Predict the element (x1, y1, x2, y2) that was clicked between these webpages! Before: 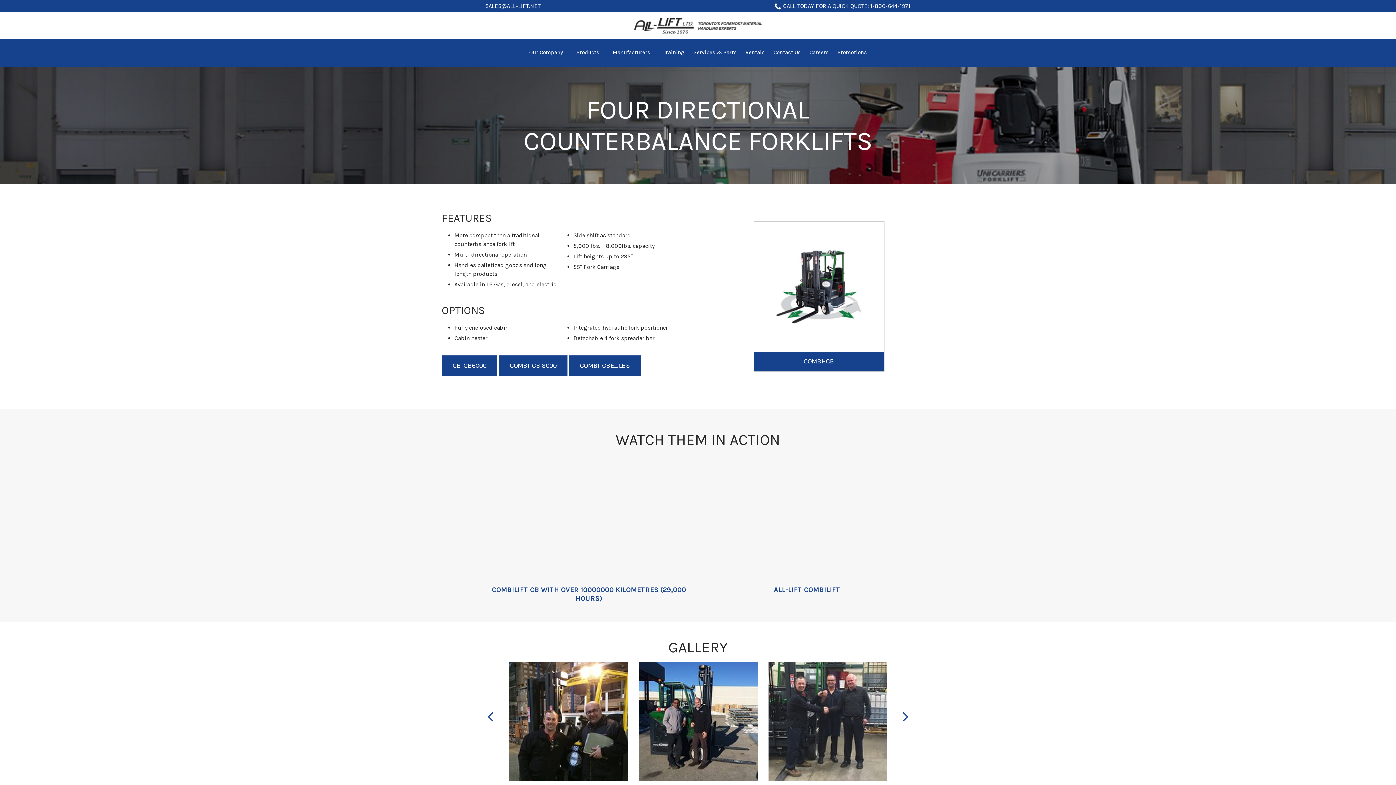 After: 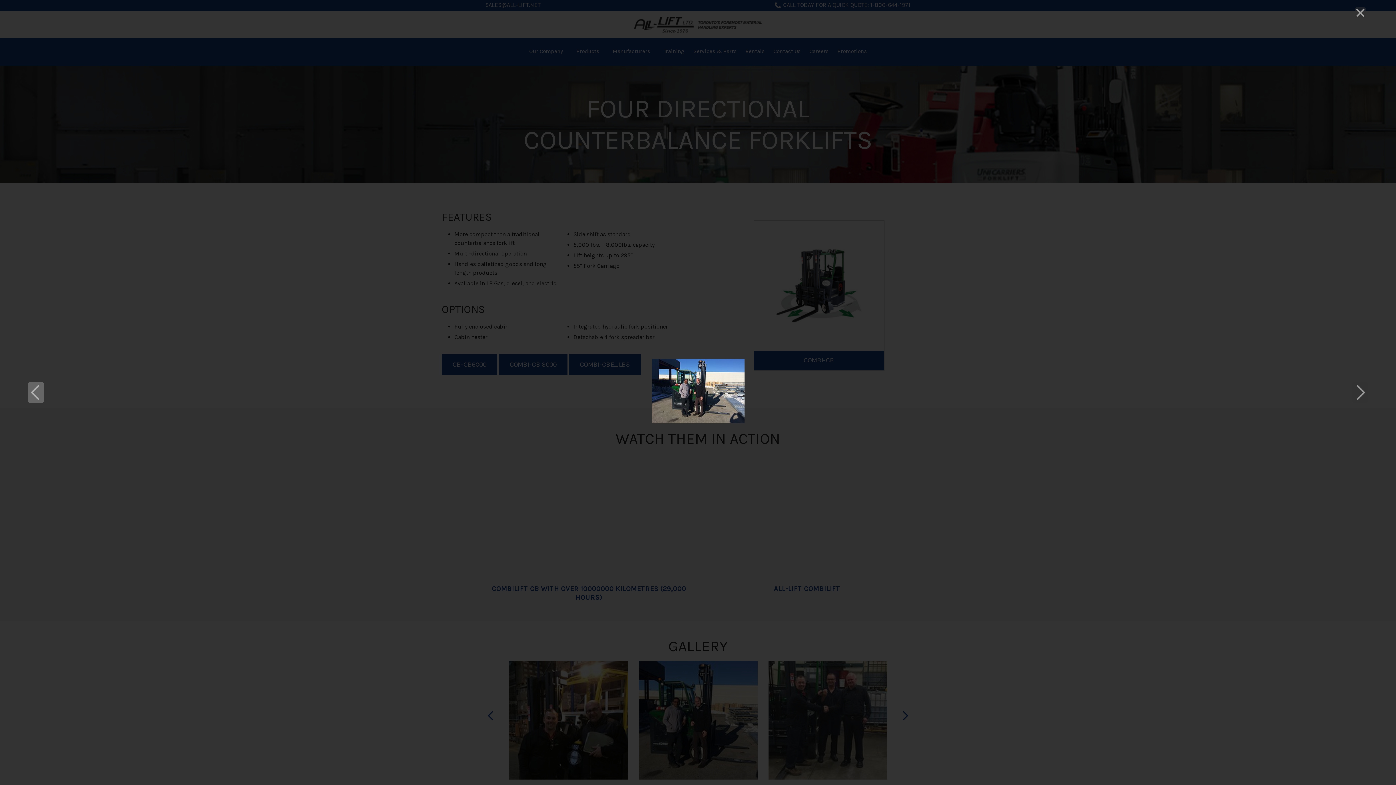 Action: bbox: (633, 656, 763, 786)